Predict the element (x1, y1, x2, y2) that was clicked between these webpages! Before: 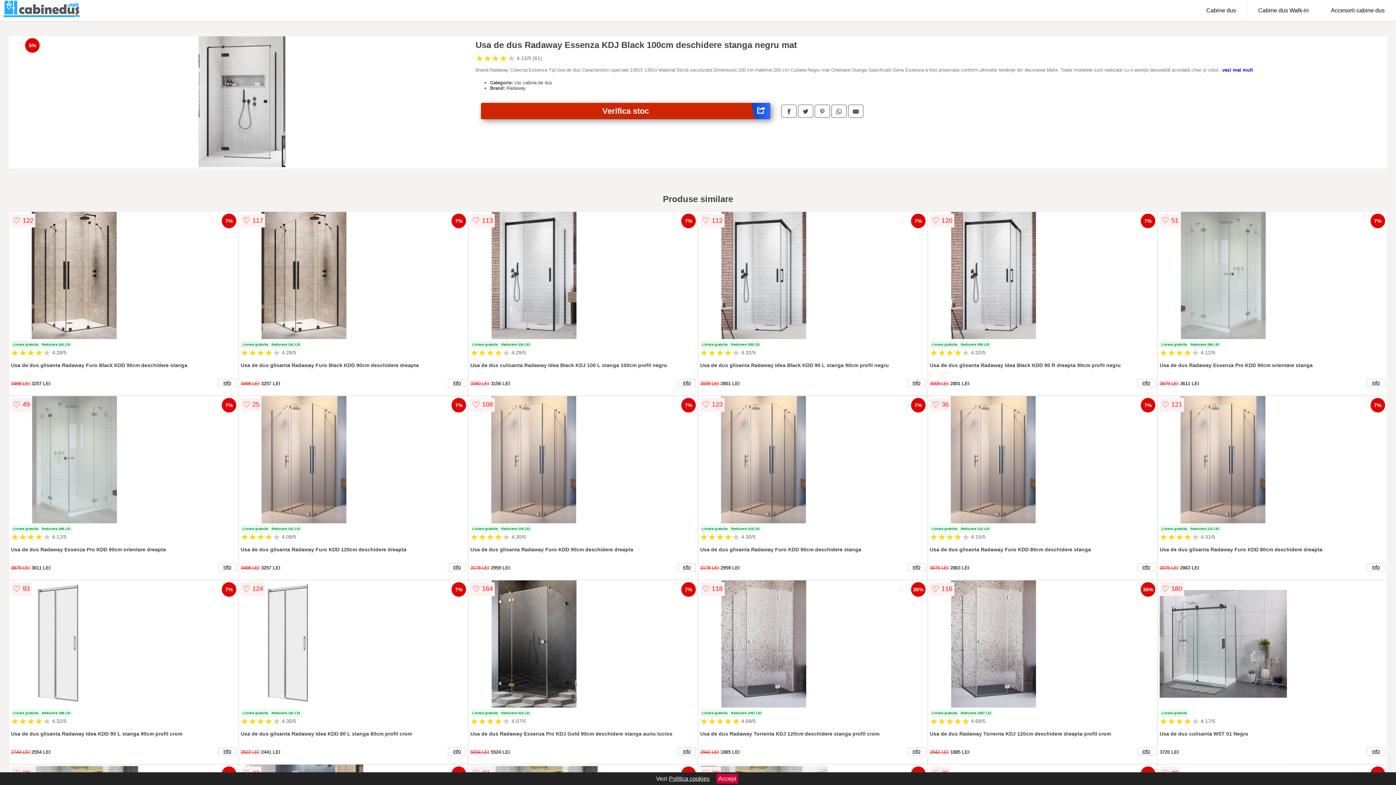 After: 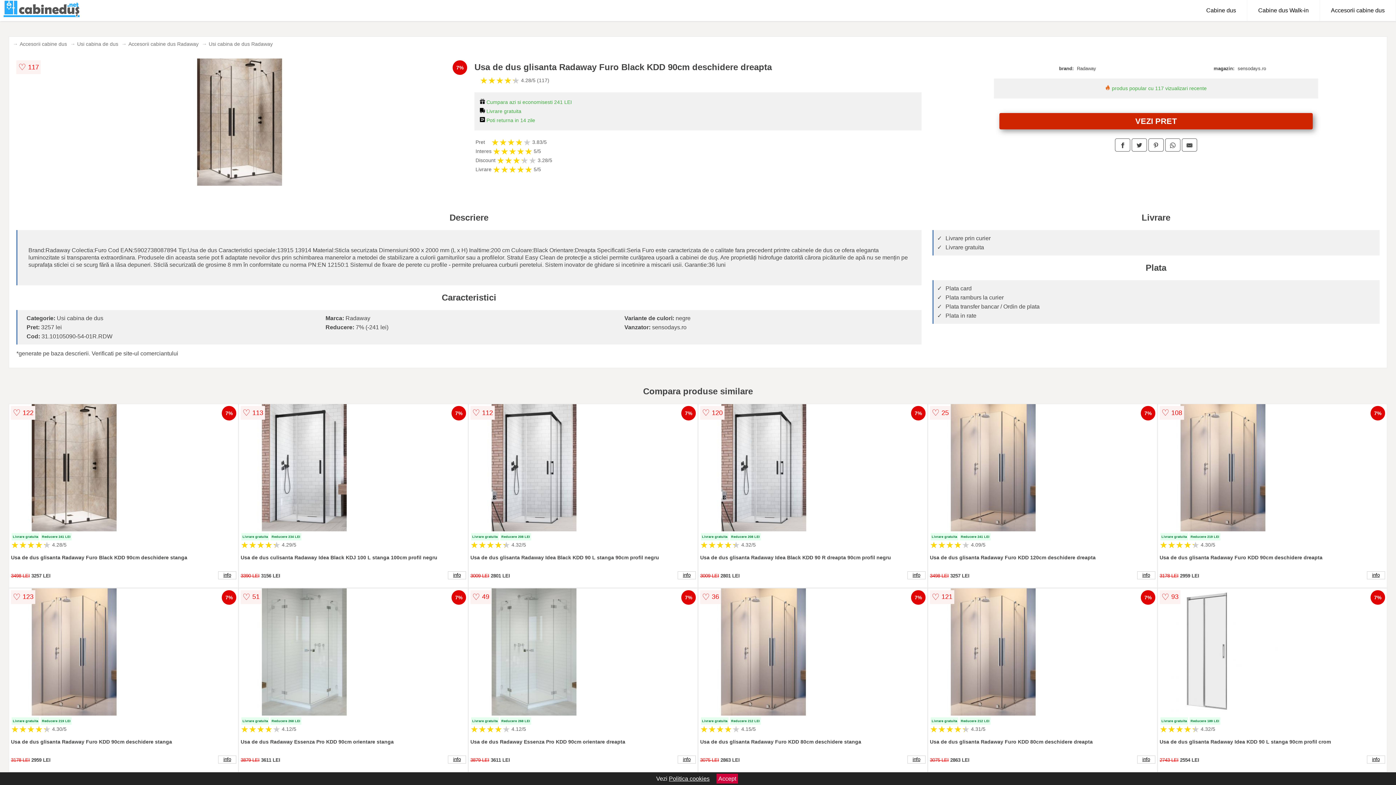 Action: label: info bbox: (448, 379, 466, 387)